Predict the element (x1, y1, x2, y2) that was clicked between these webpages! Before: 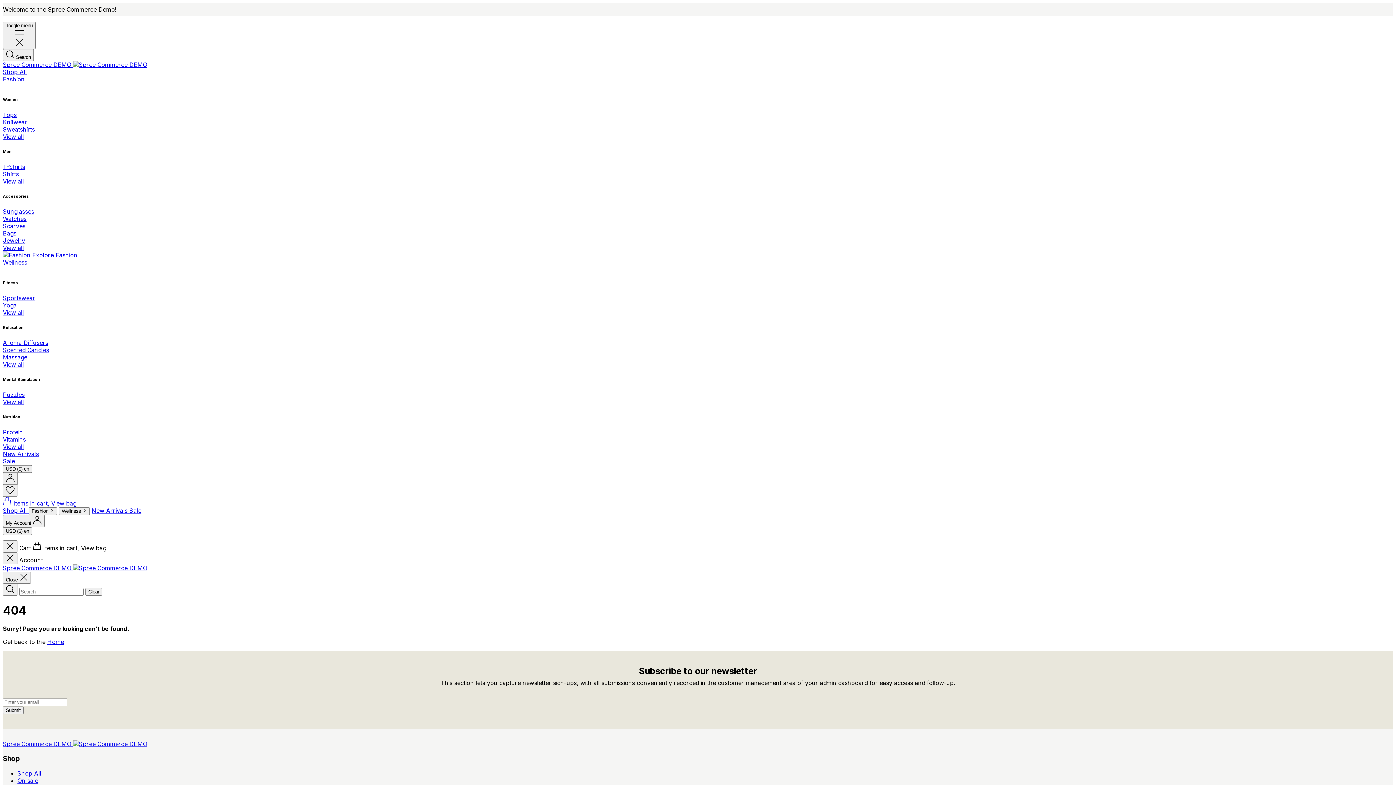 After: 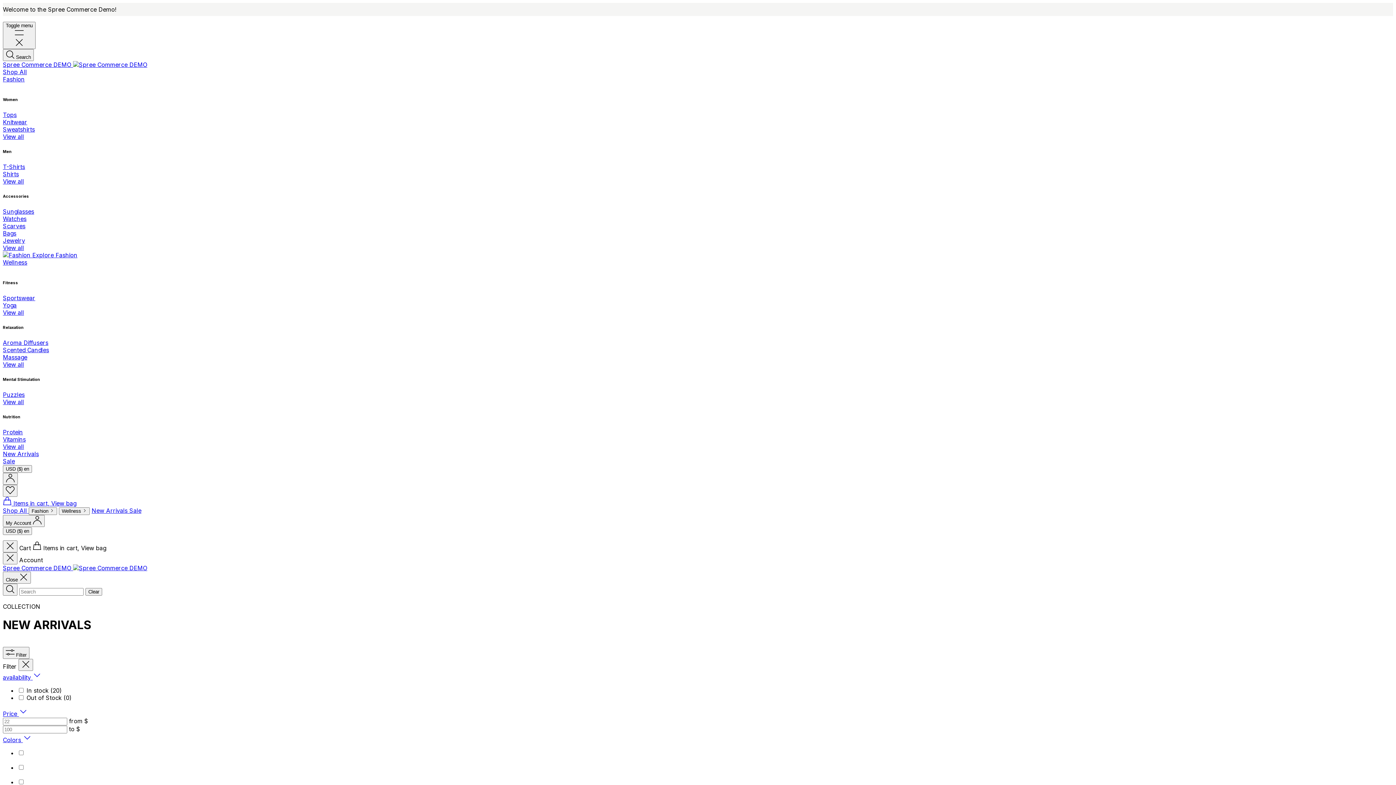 Action: bbox: (91, 507, 129, 514) label: New Arrivals 